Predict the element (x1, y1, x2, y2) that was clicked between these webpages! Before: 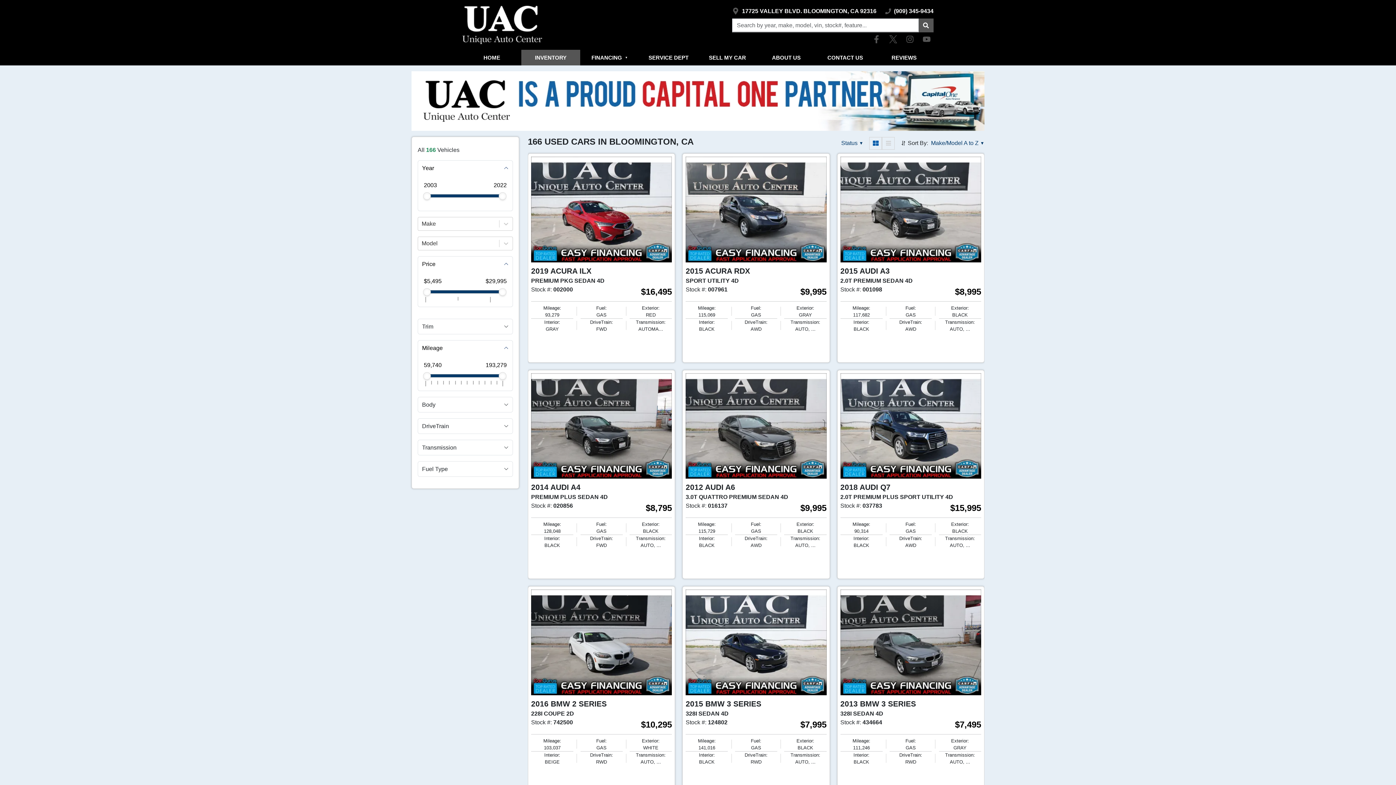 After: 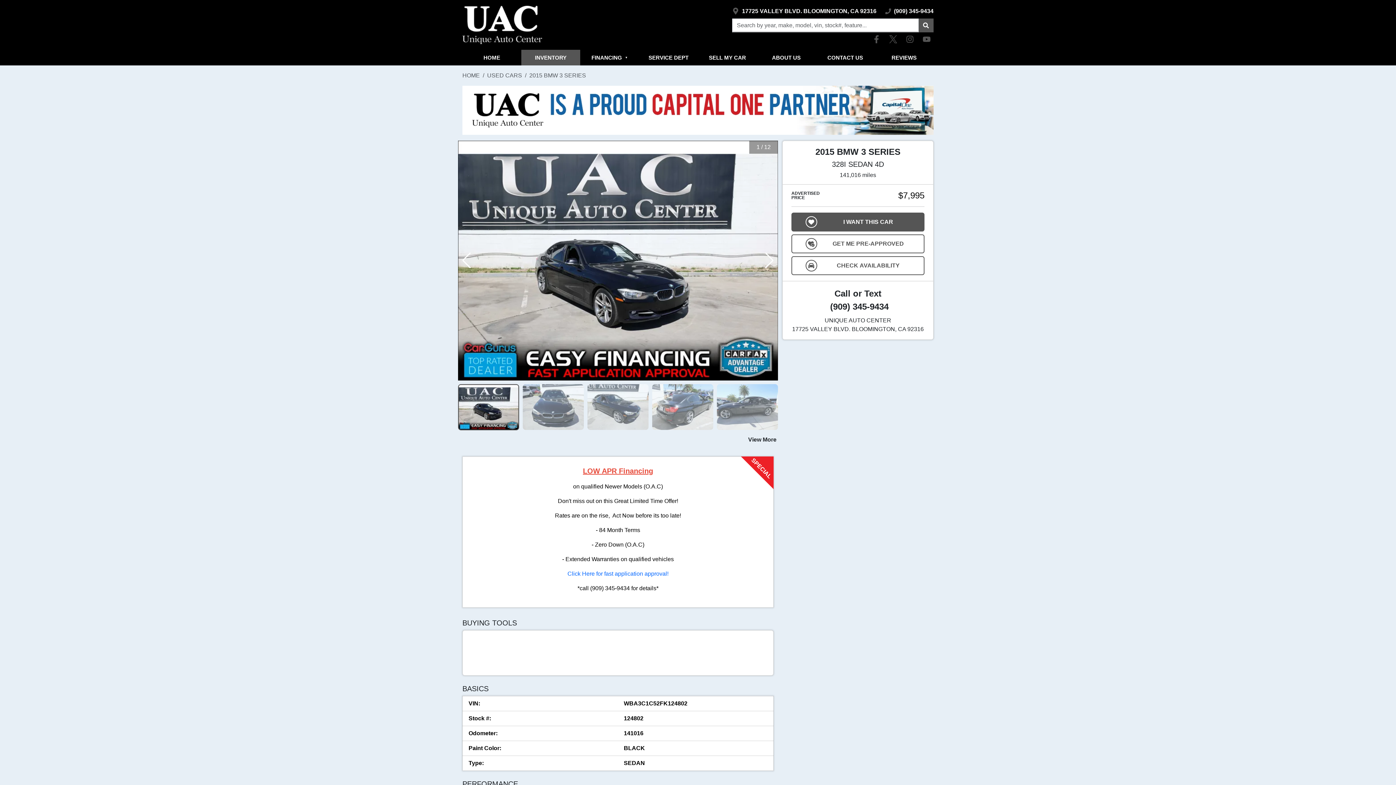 Action: bbox: (685, 589, 826, 695)